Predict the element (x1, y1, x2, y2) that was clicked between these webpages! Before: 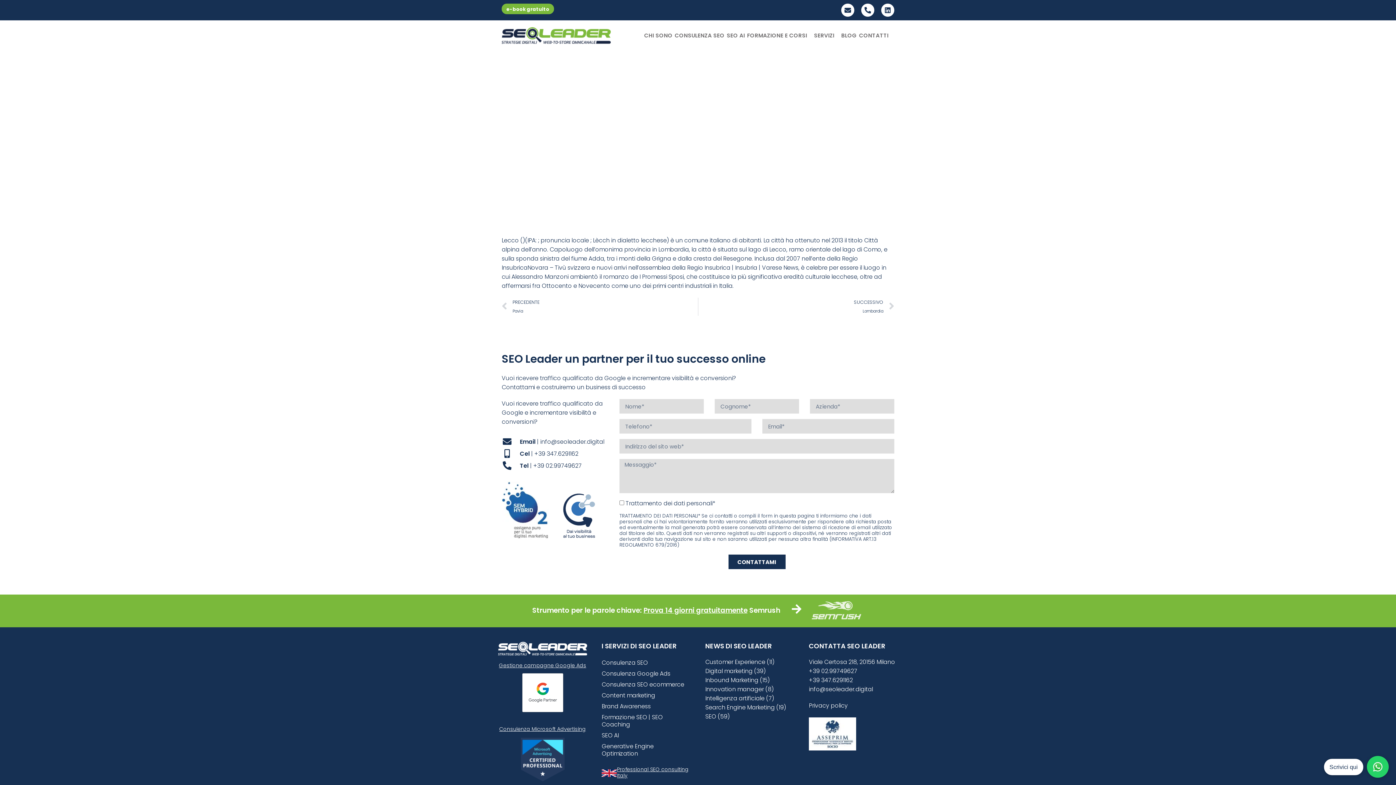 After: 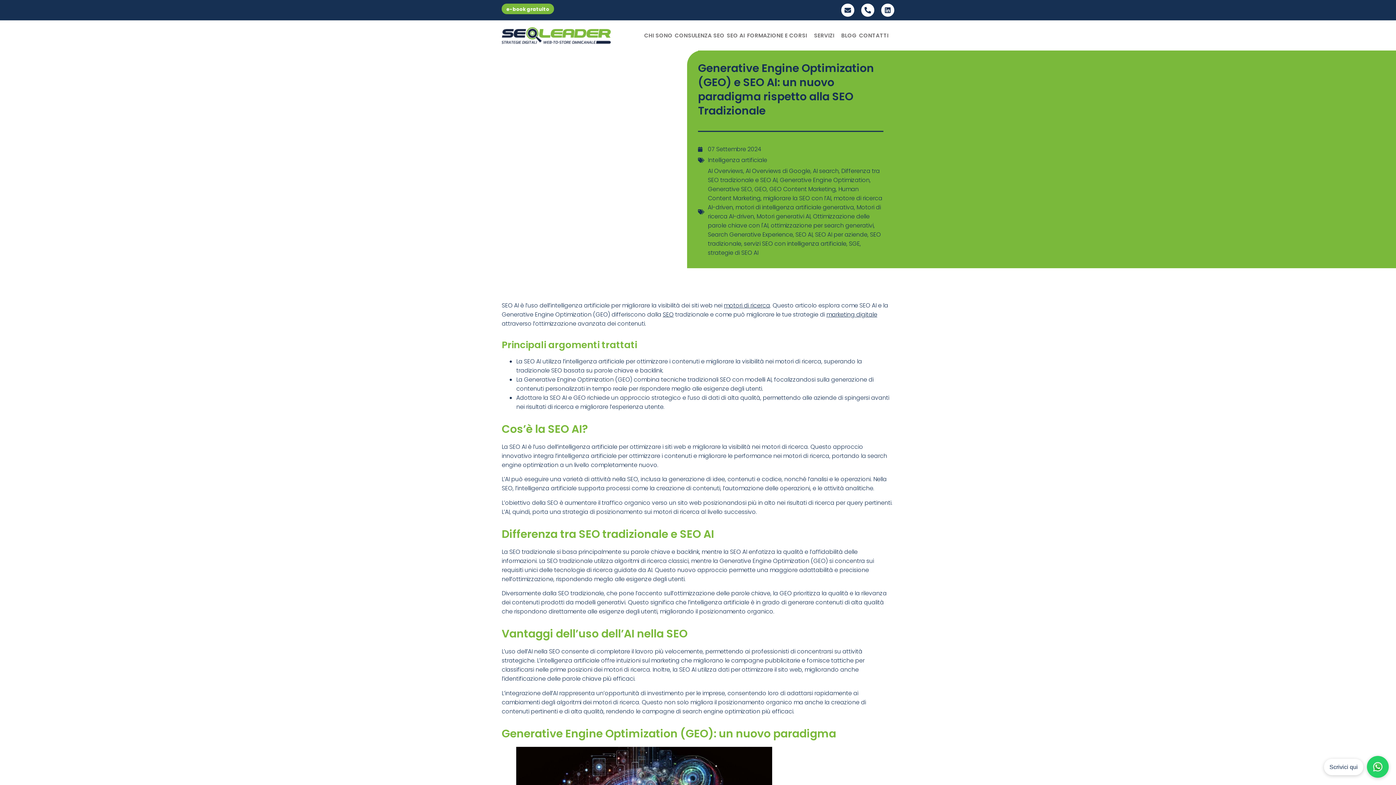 Action: bbox: (601, 730, 690, 741) label: SEO AI